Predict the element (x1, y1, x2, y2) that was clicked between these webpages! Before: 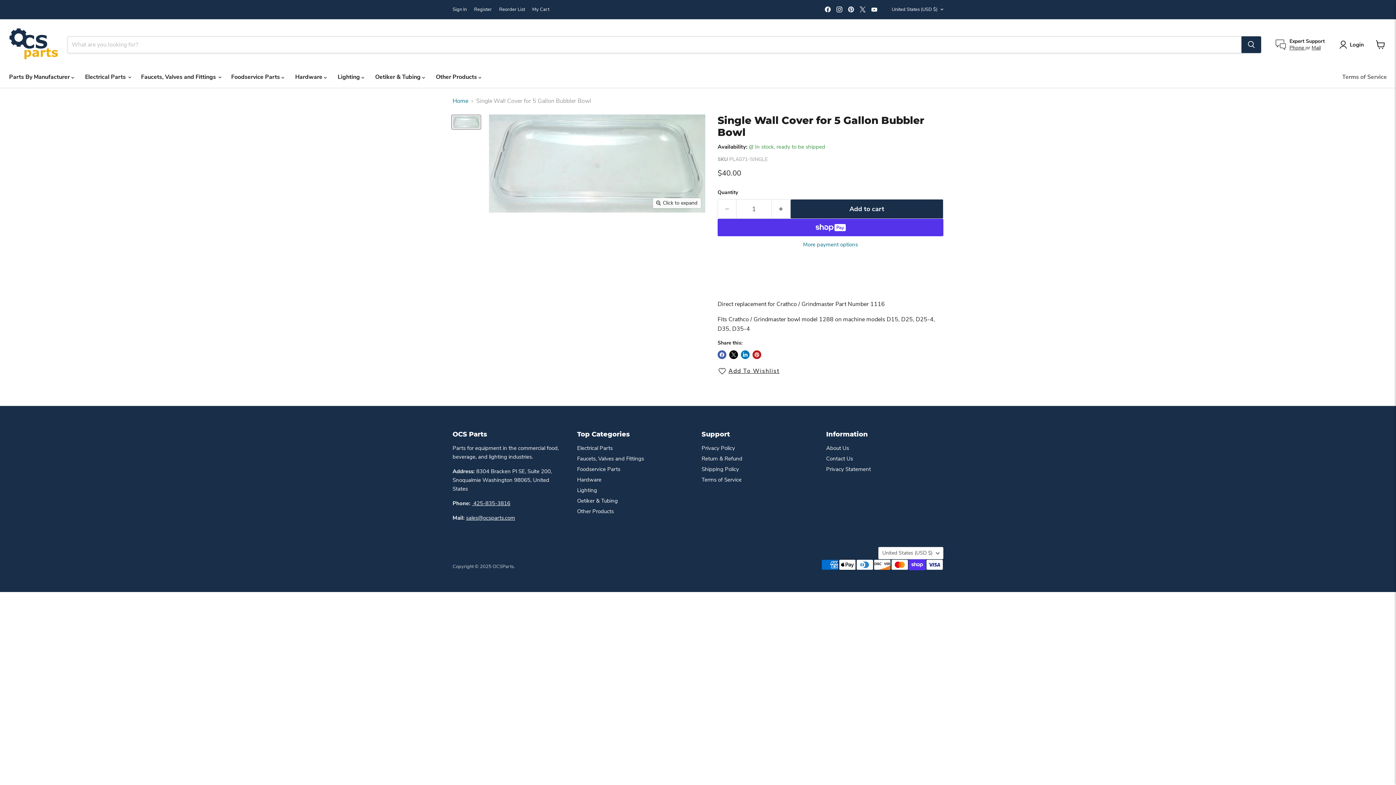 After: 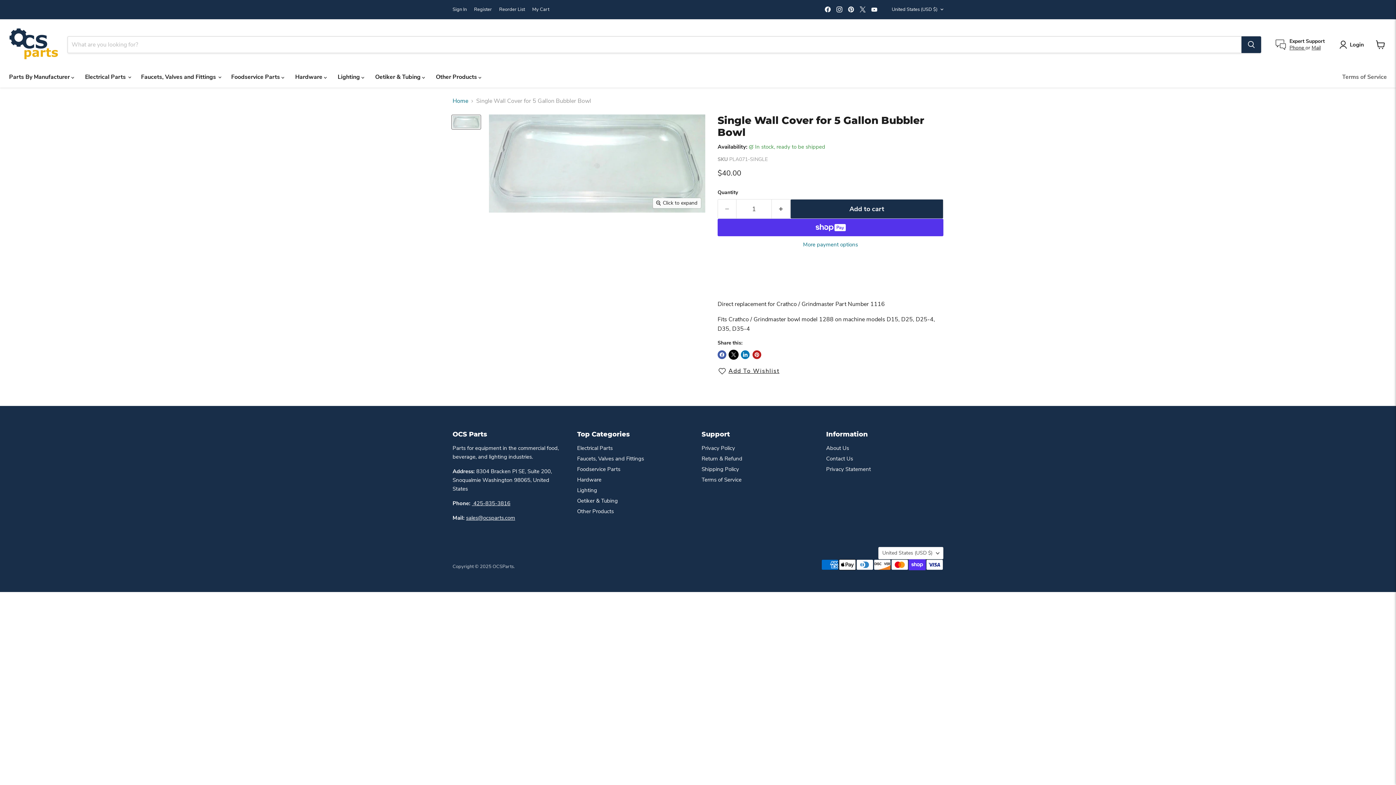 Action: bbox: (729, 350, 738, 359) label: Share on X